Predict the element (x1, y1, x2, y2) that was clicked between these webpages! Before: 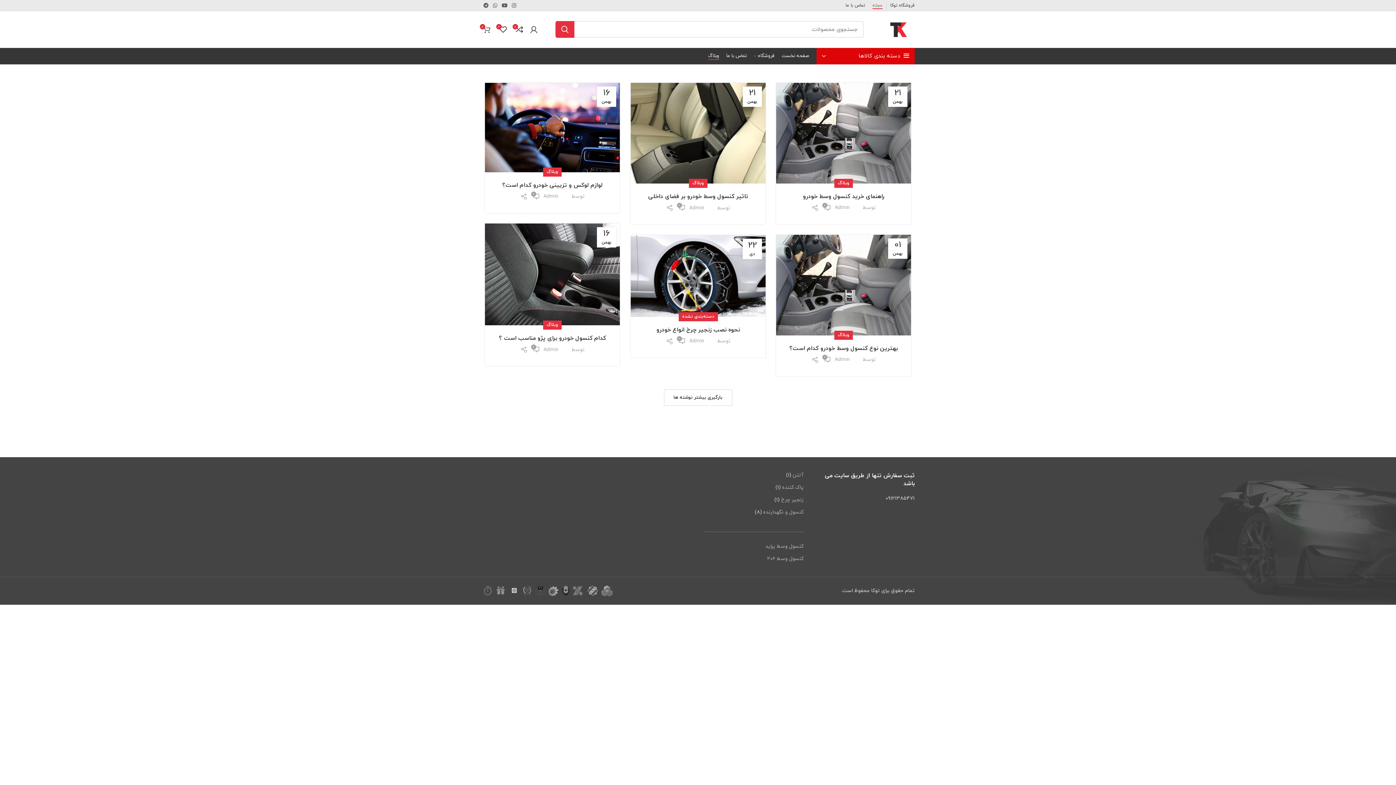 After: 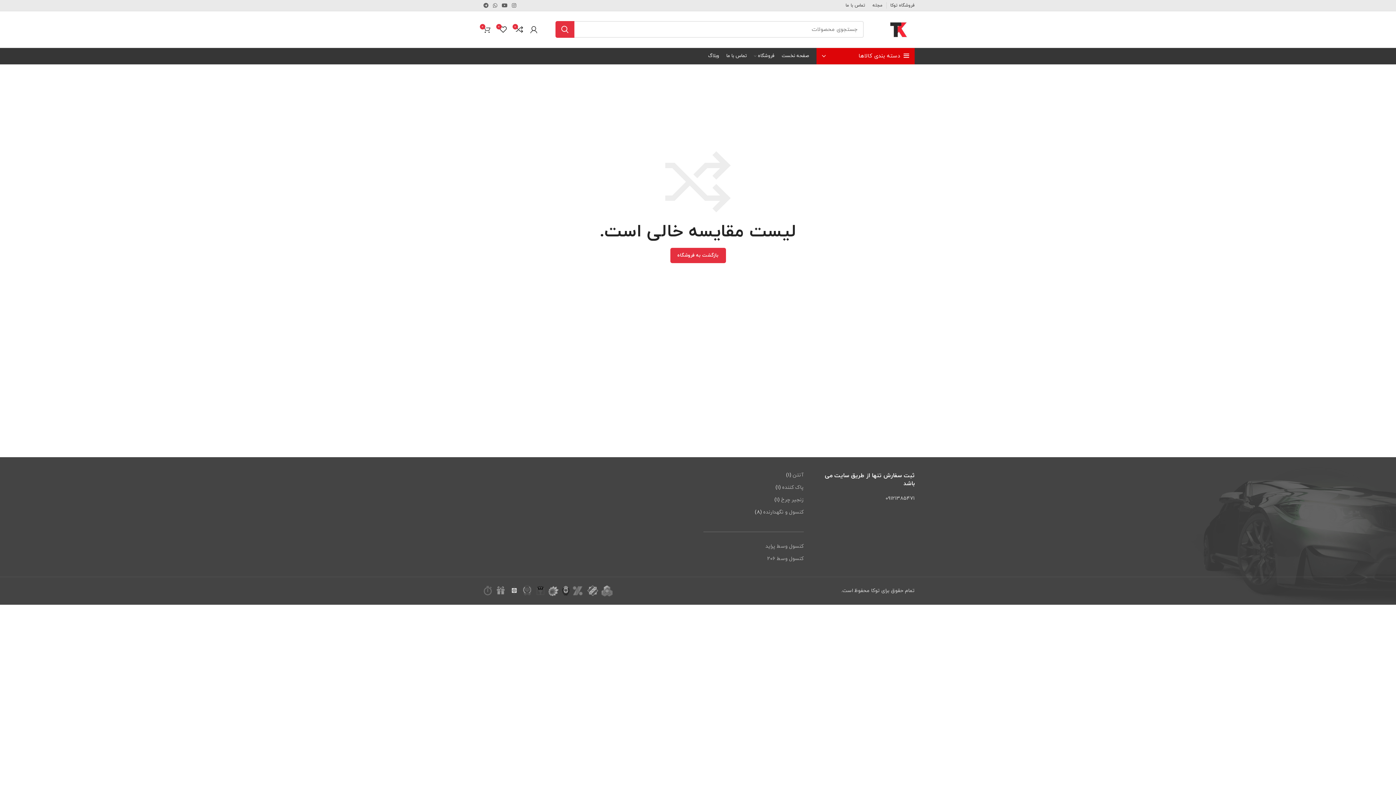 Action: bbox: (512, 22, 526, 36) label: 0